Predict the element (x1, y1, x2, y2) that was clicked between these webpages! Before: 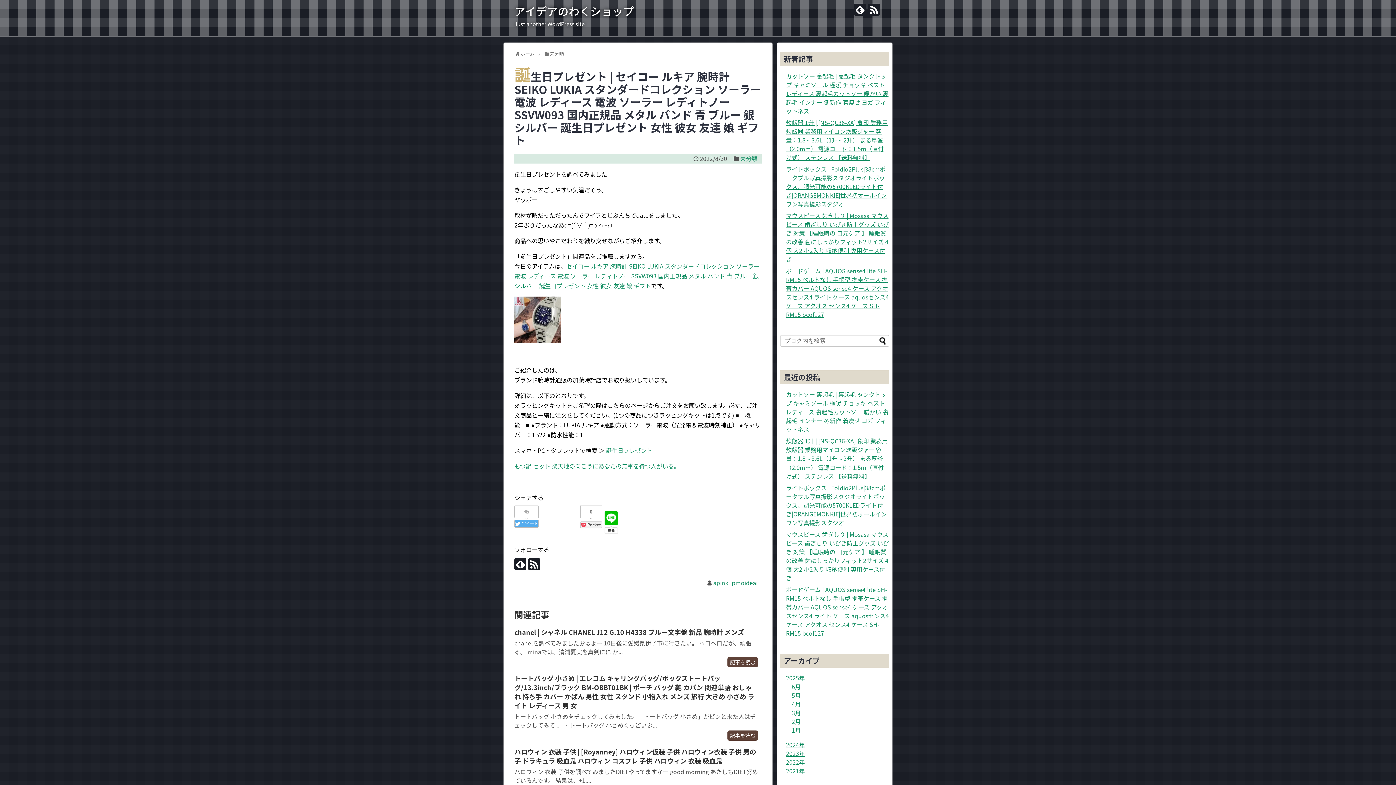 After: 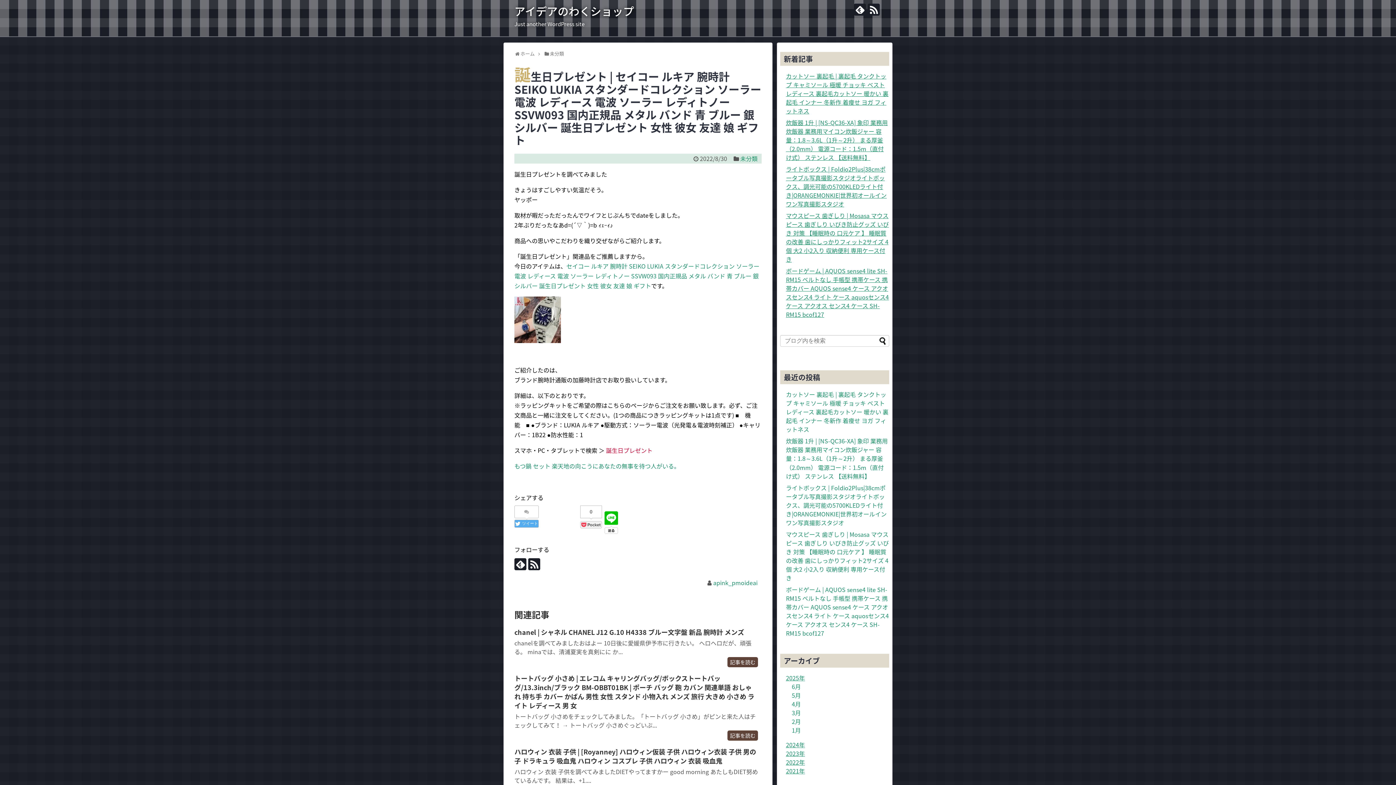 Action: bbox: (606, 446, 652, 454) label: 誕生日プレゼント